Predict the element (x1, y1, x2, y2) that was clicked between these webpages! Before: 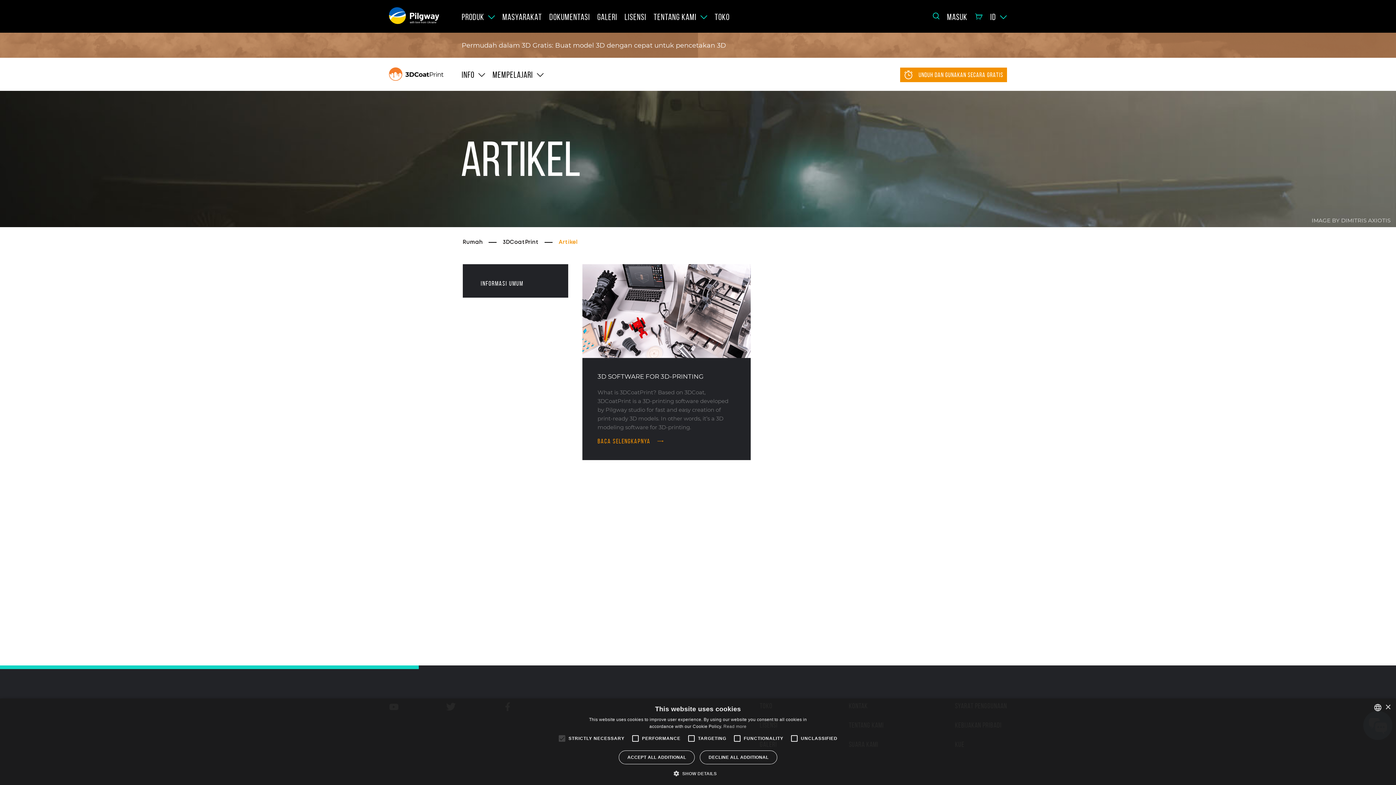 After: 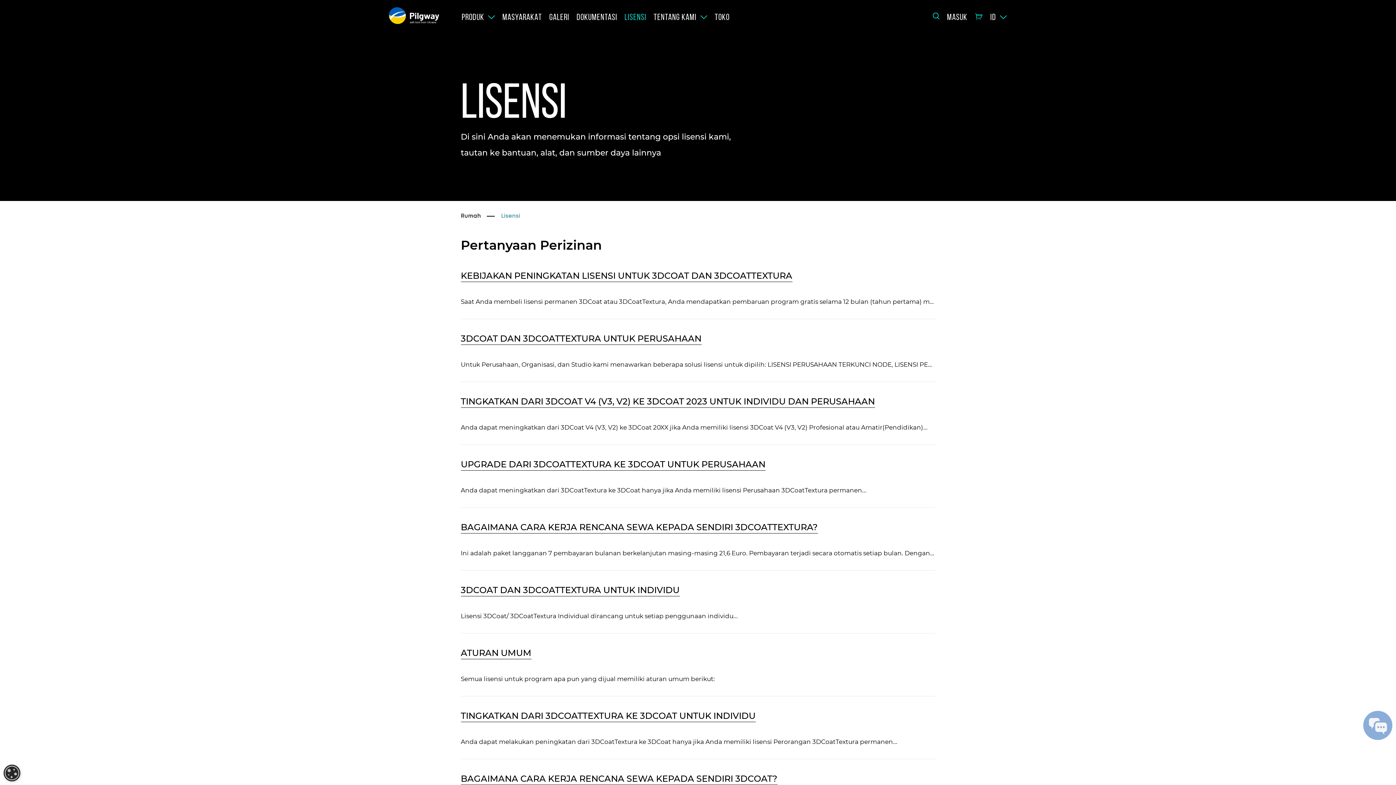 Action: label: LISENSI bbox: (624, 12, 646, 22)